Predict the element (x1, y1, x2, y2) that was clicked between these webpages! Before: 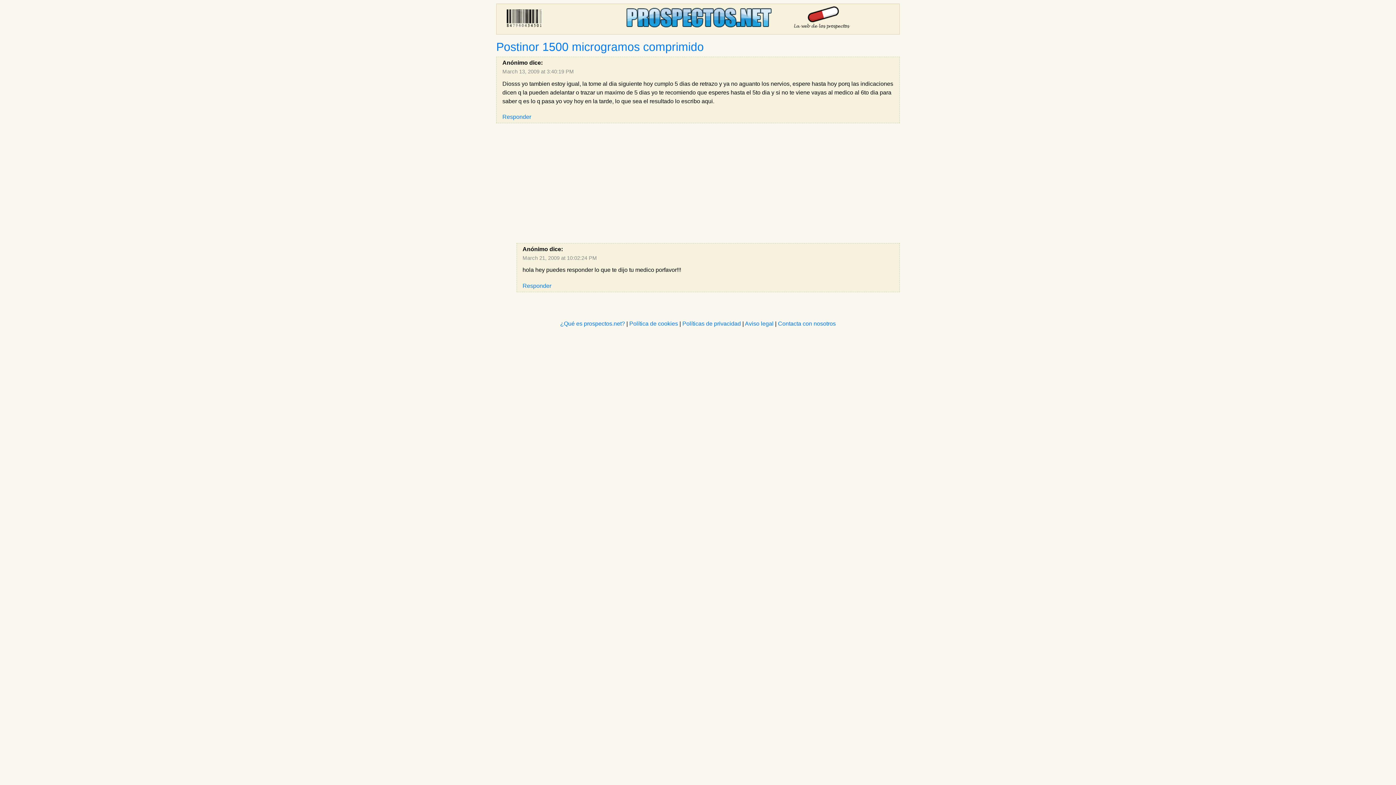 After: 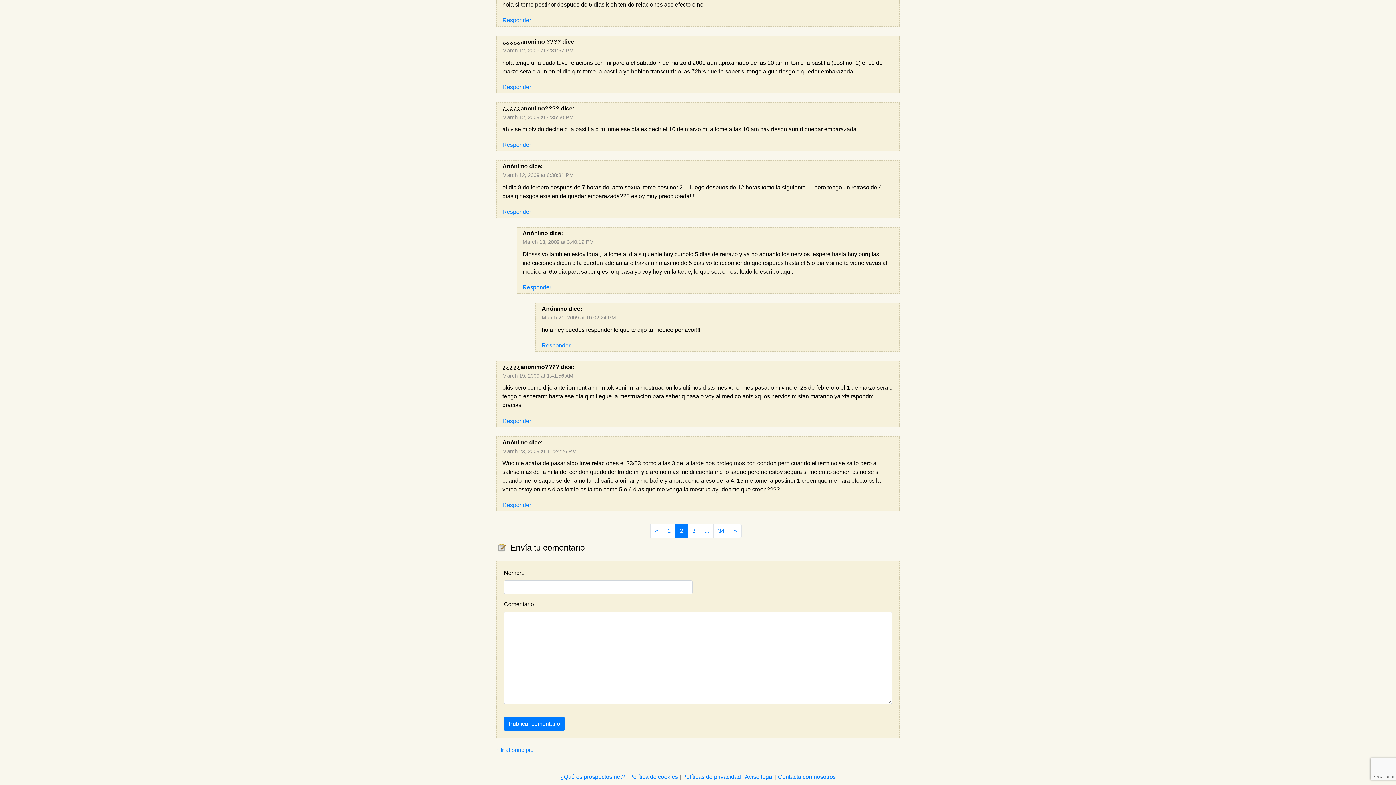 Action: label: March 13, 2009 at 3:40:19 PM bbox: (502, 68, 574, 74)